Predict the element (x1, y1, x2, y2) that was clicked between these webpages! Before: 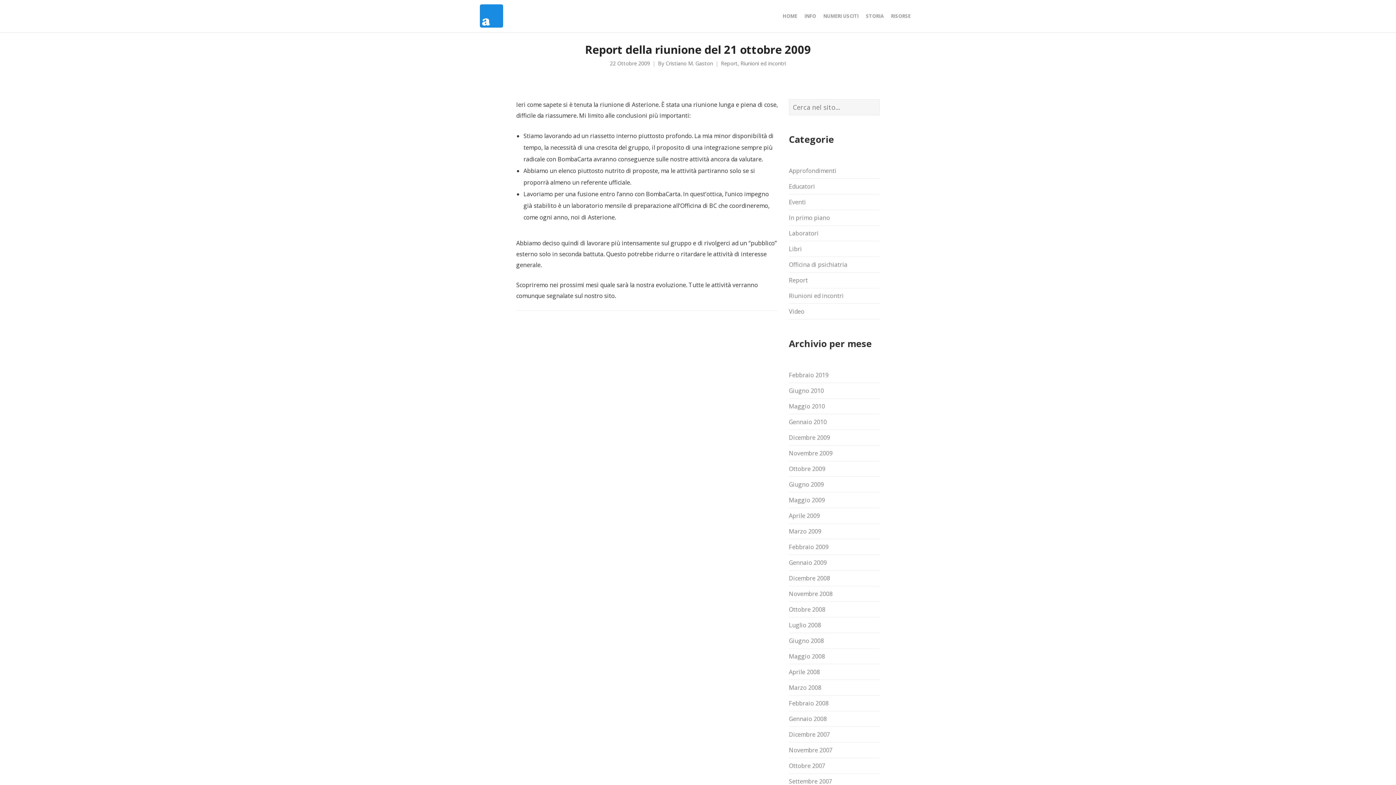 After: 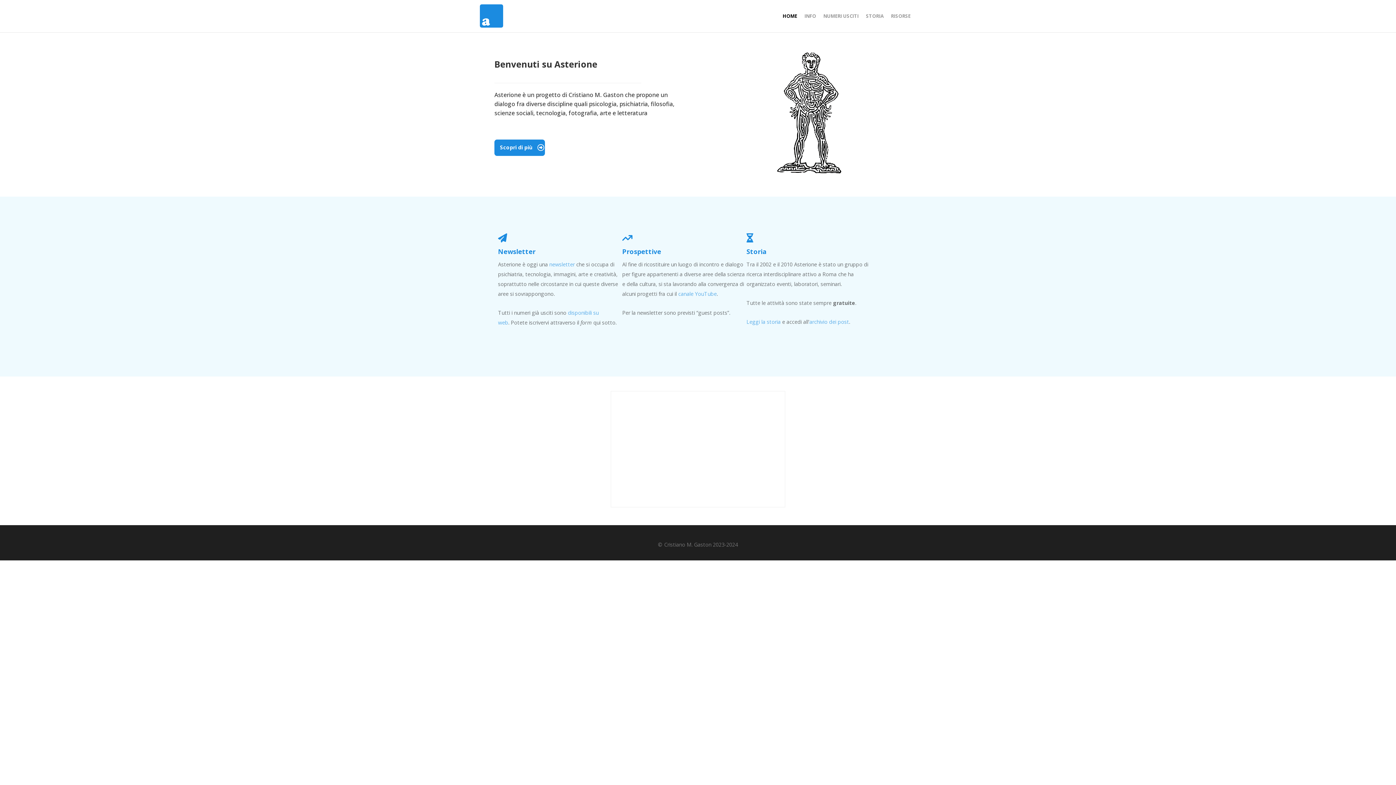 Action: bbox: (480, 4, 503, 27)